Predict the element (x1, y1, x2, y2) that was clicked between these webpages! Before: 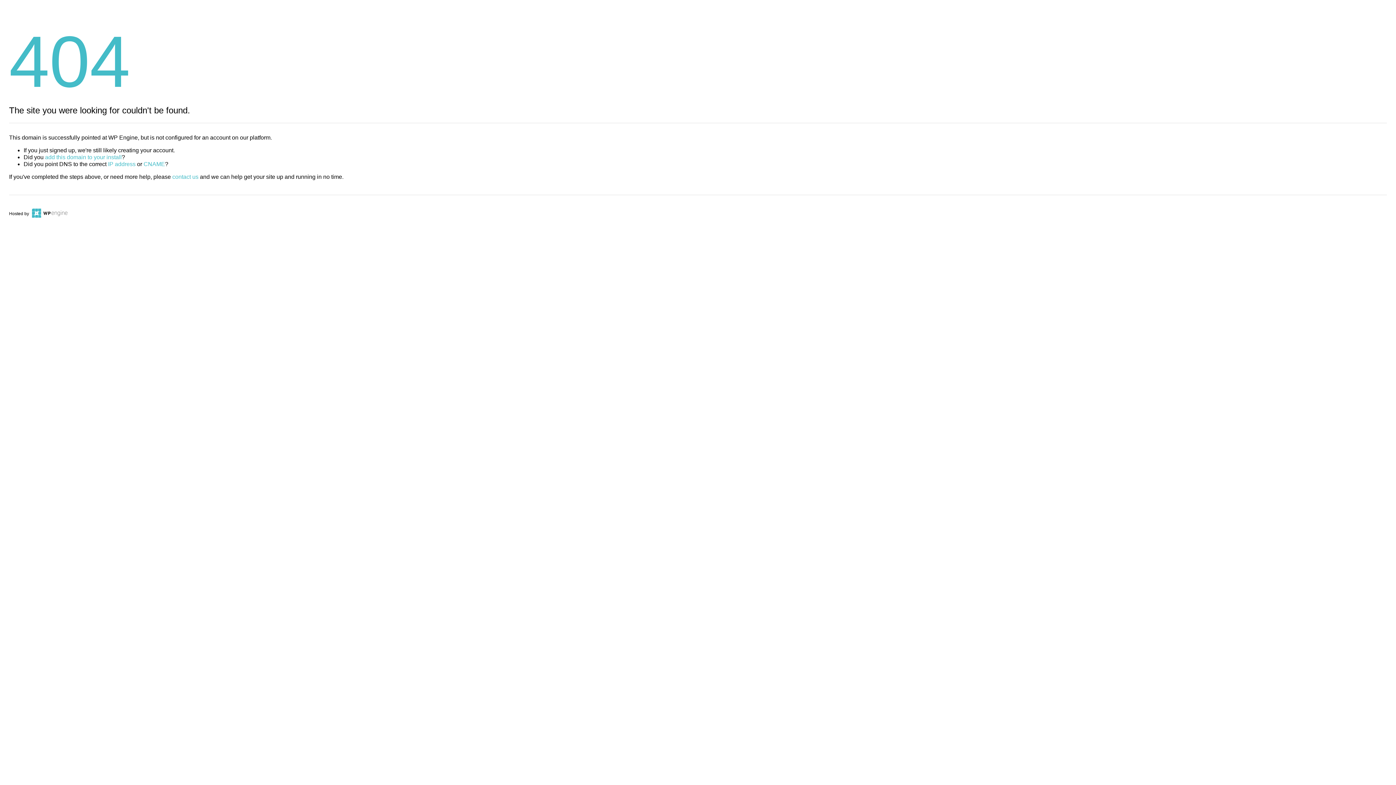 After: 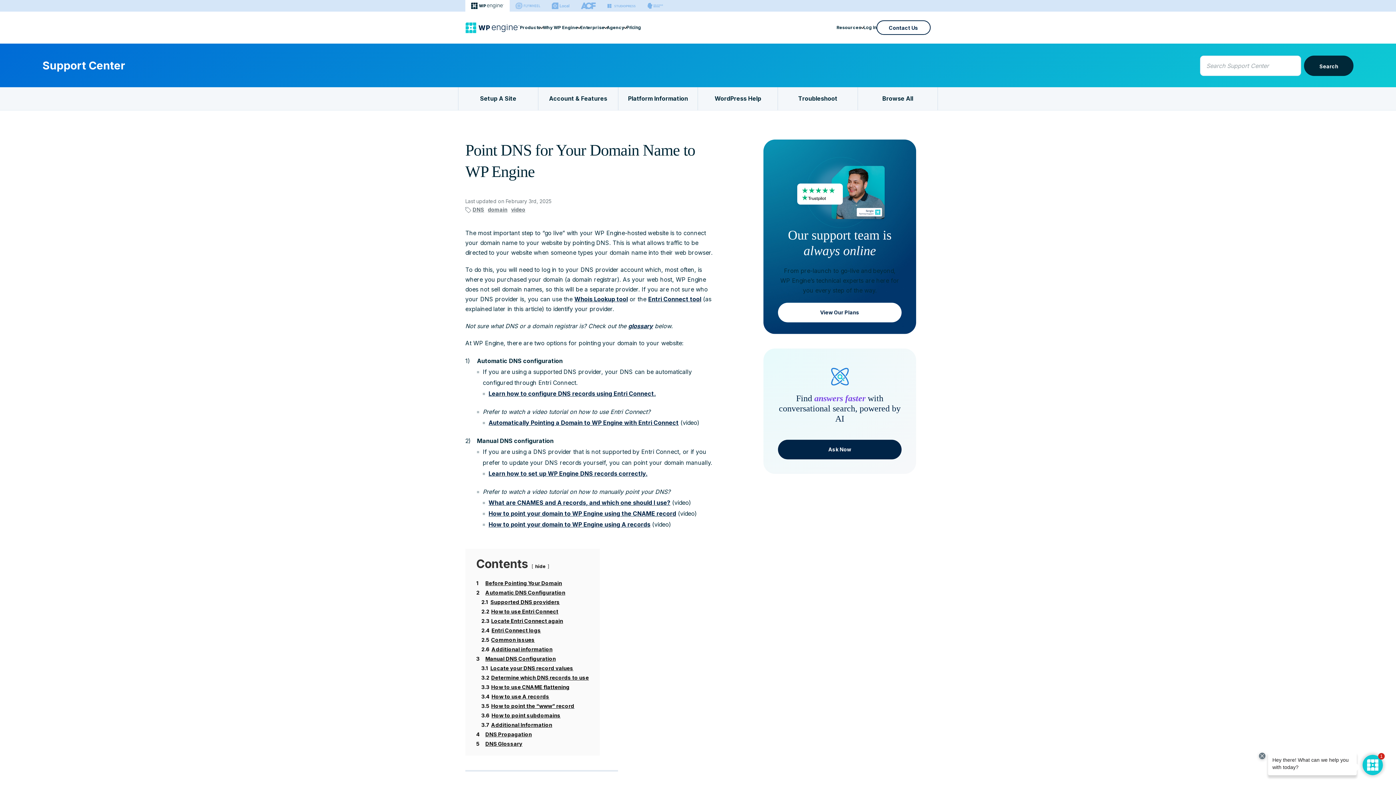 Action: label: CNAME bbox: (143, 161, 165, 167)